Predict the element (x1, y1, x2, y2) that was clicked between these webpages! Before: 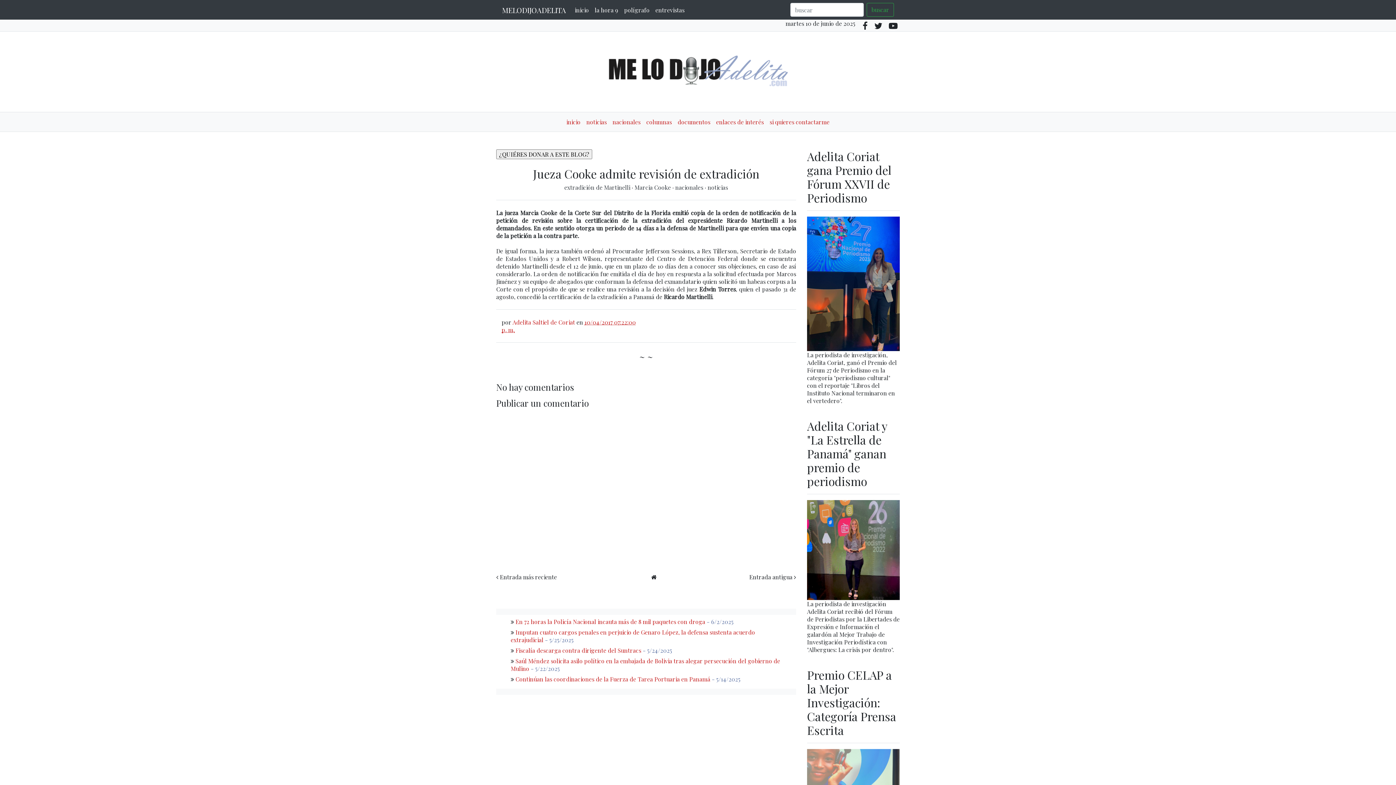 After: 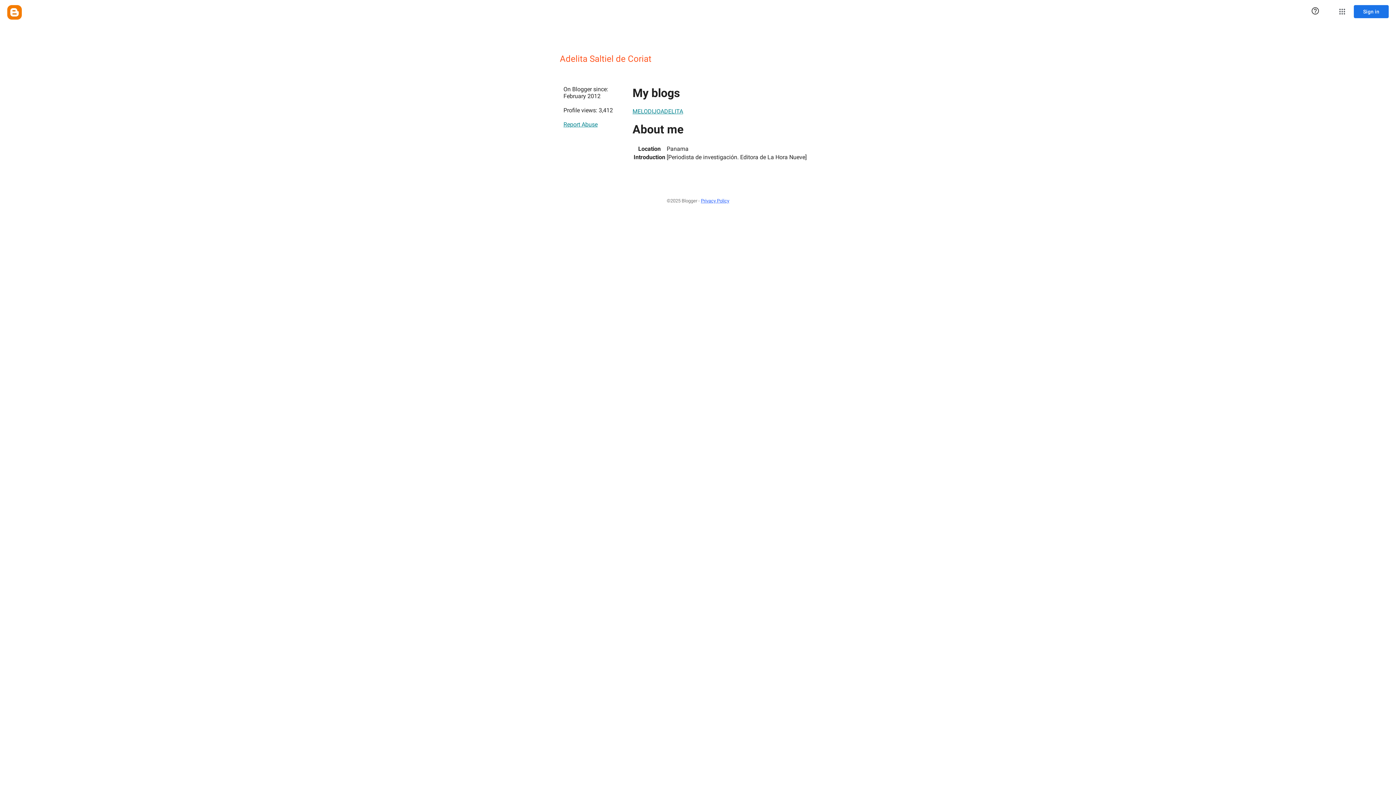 Action: label: Adelita Saltiel de Coriat  bbox: (512, 318, 576, 326)